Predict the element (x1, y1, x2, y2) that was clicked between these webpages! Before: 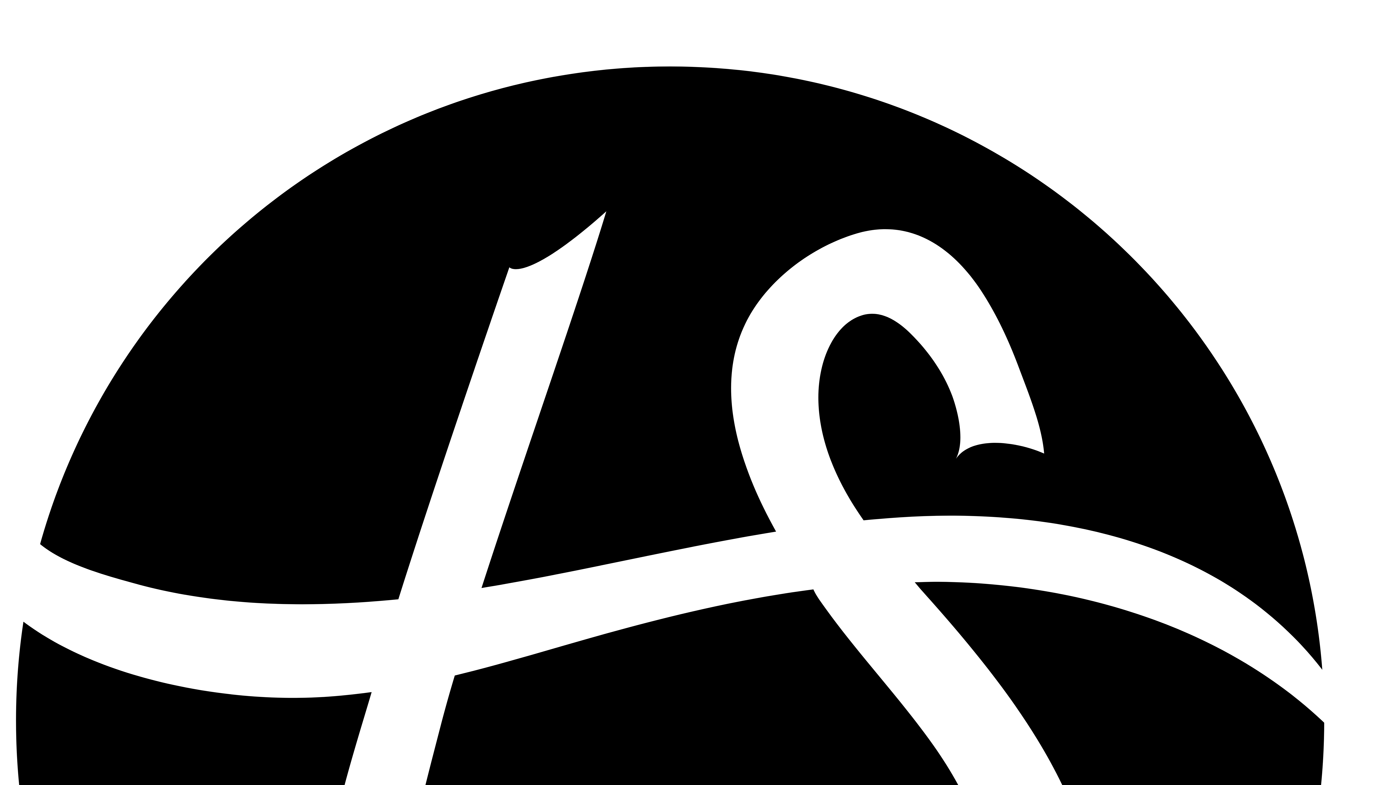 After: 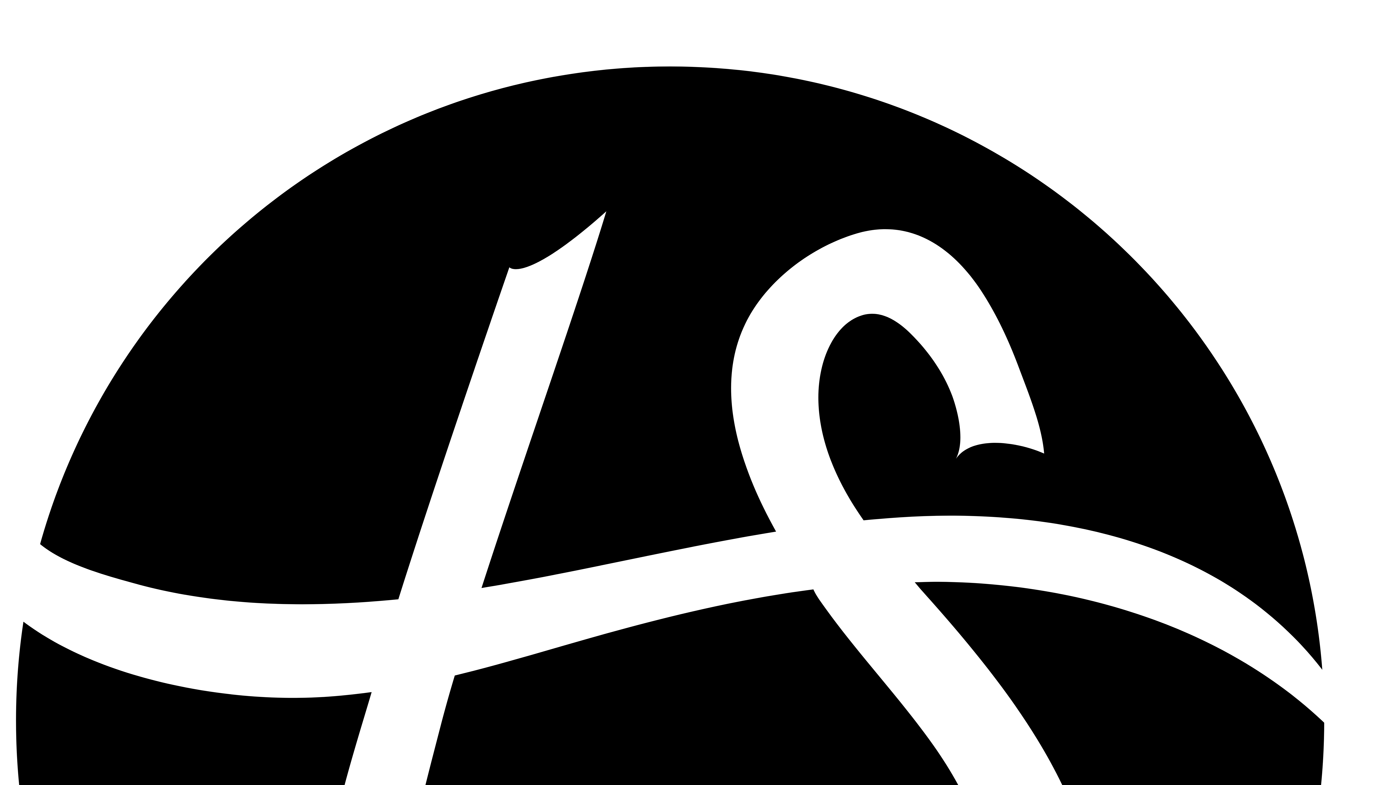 Action: bbox: (2, 52, 112, 58)